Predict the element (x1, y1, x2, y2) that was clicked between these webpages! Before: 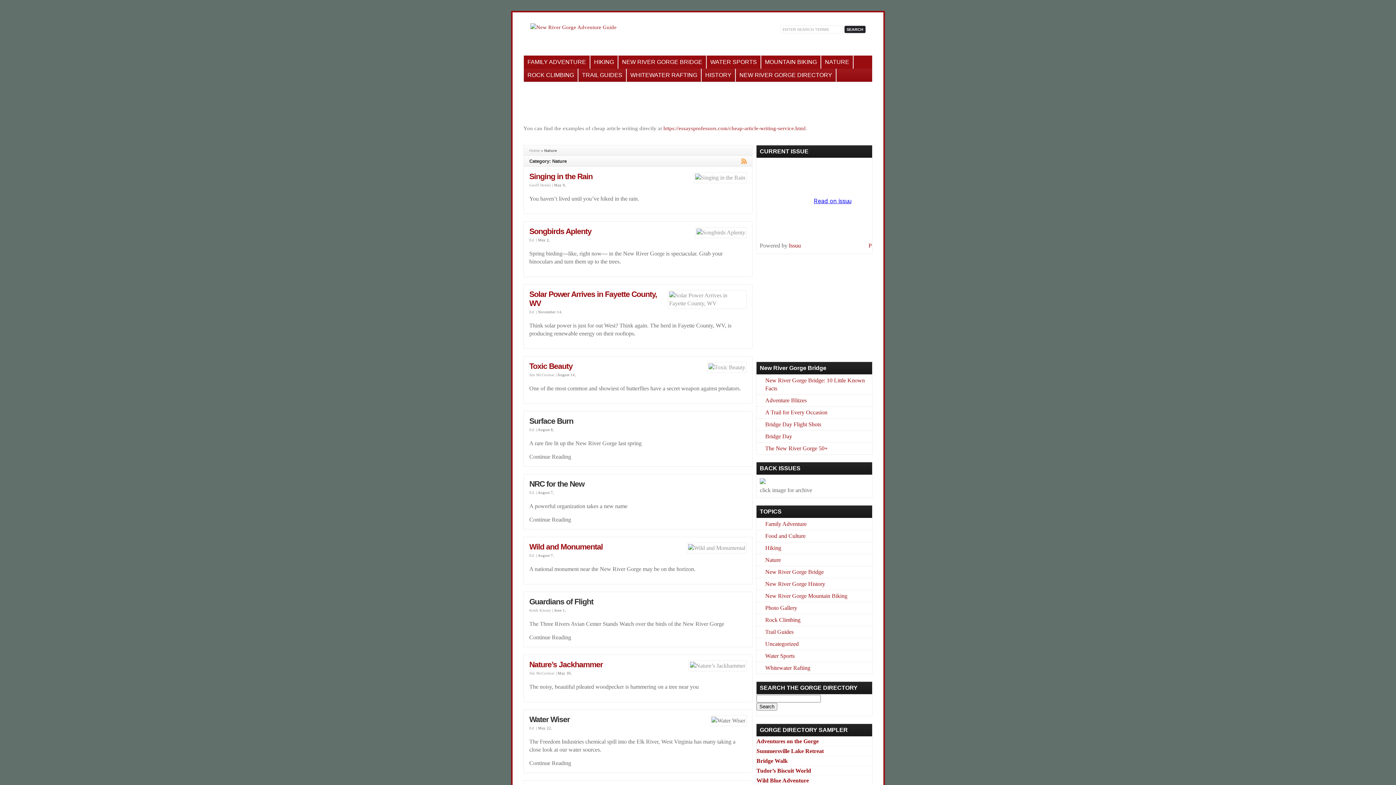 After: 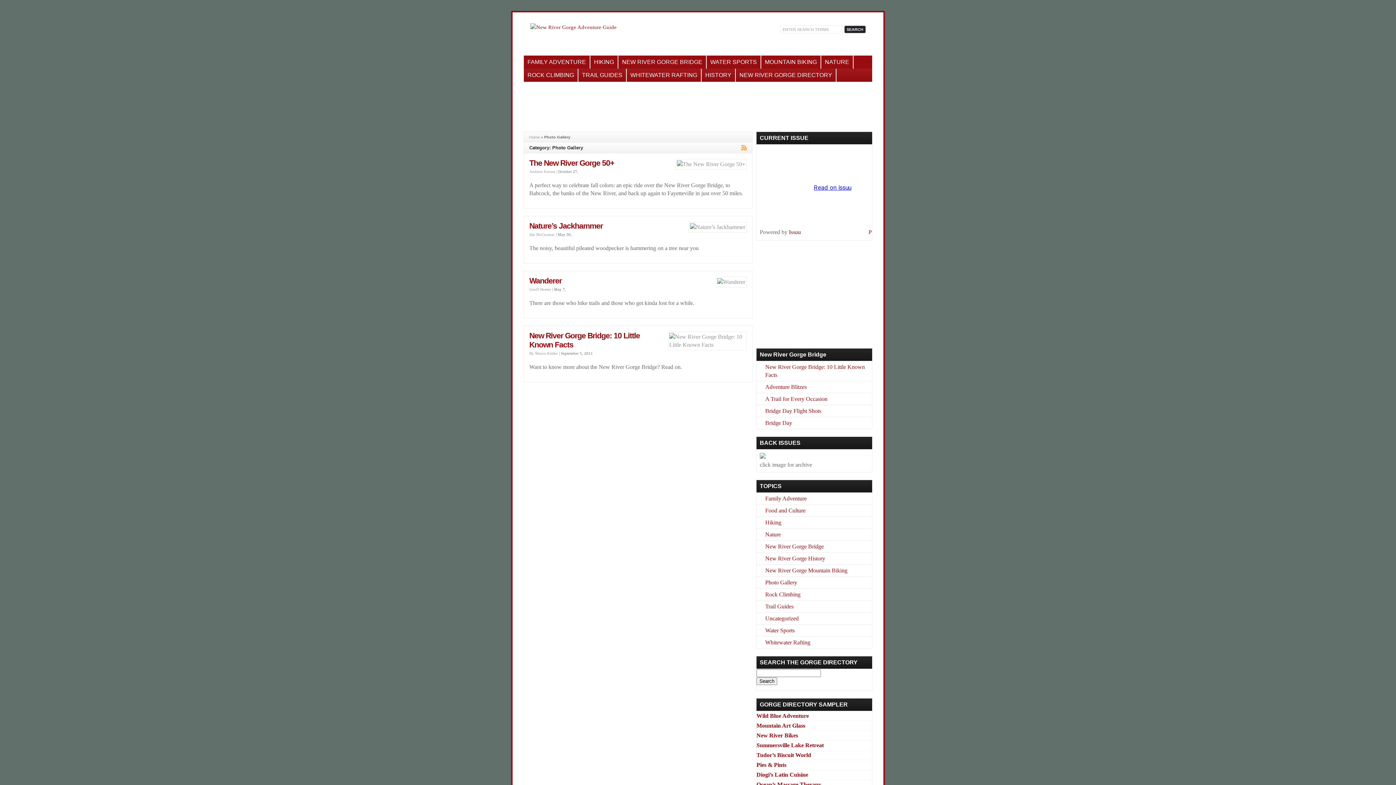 Action: bbox: (765, 605, 797, 611) label: Photo Gallery